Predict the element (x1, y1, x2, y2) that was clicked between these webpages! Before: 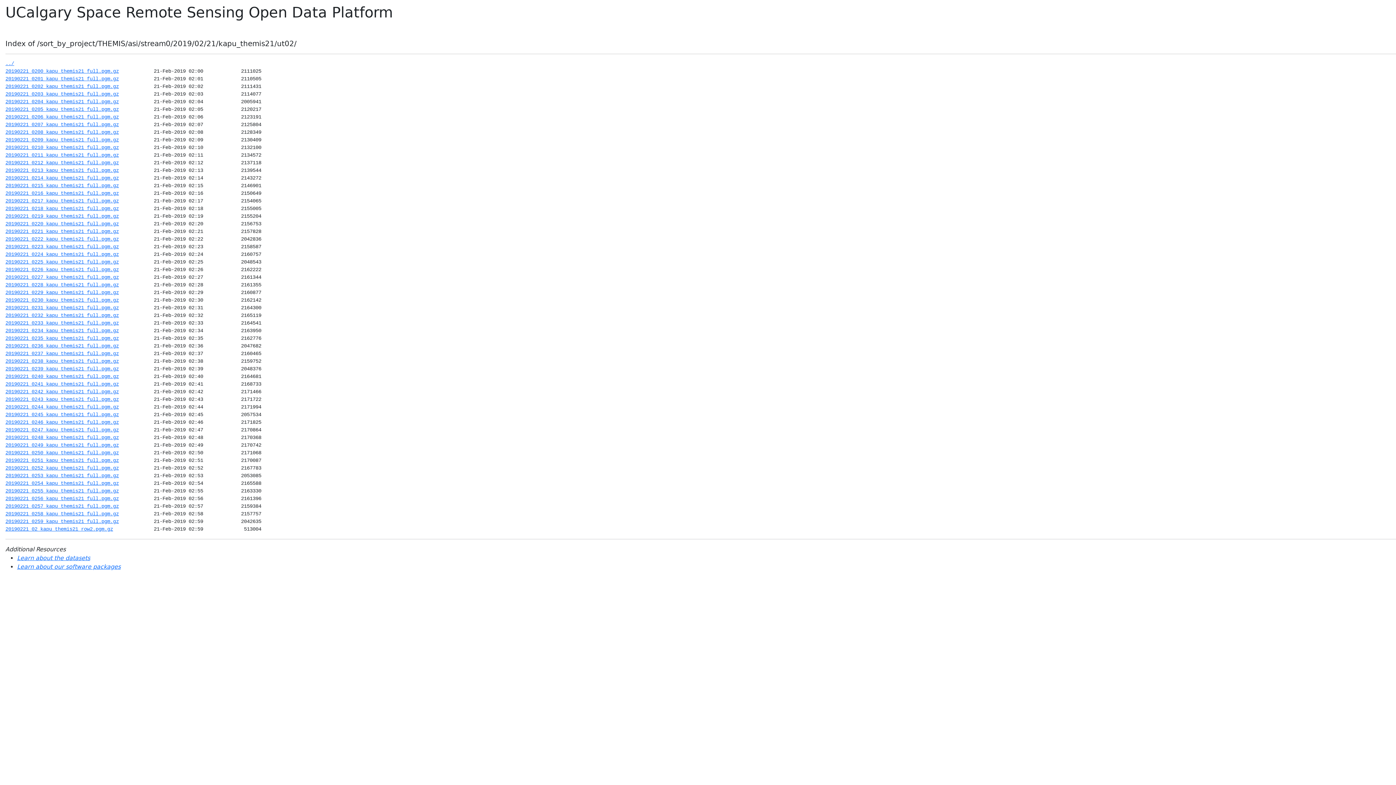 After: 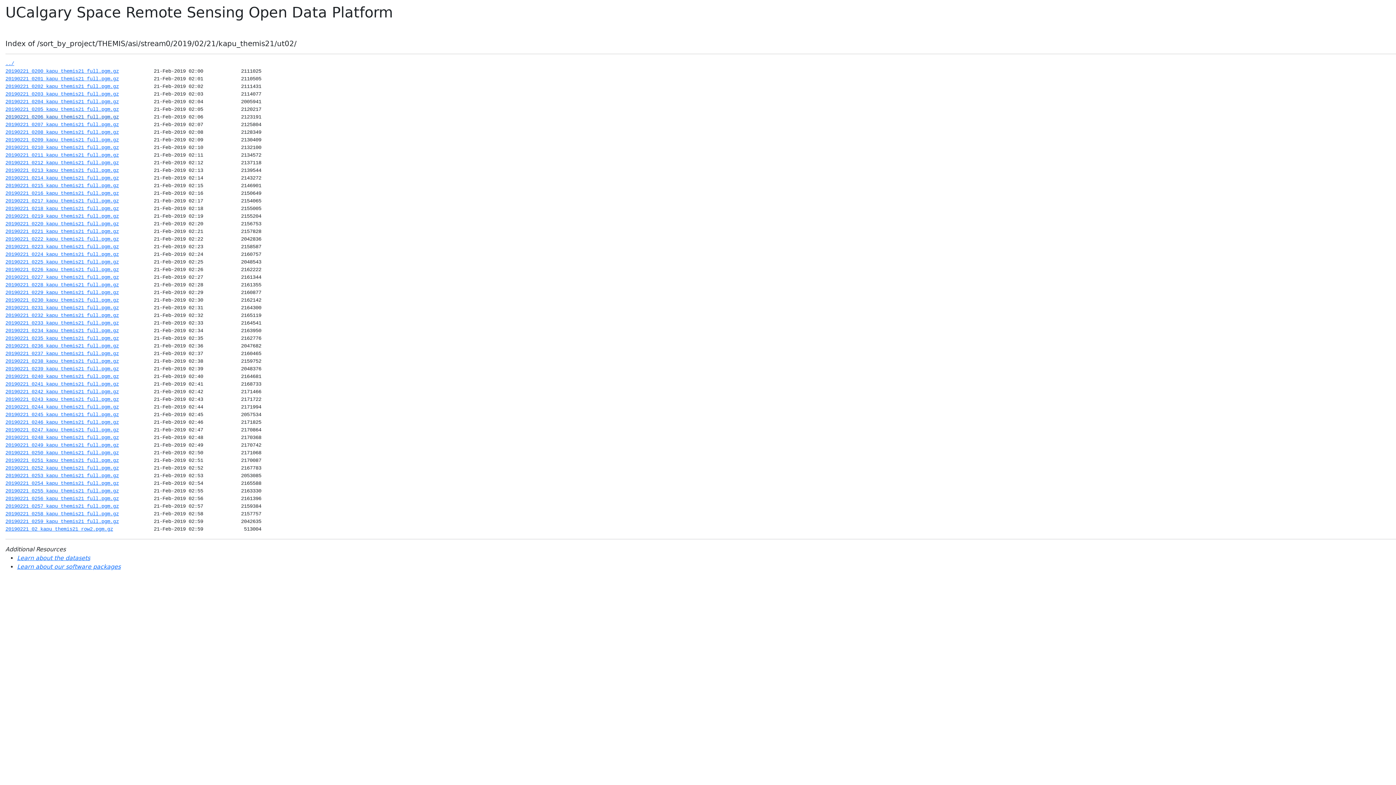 Action: bbox: (5, 114, 118, 120) label: 20190221_0206_kapu_themis21_full.pgm.gz